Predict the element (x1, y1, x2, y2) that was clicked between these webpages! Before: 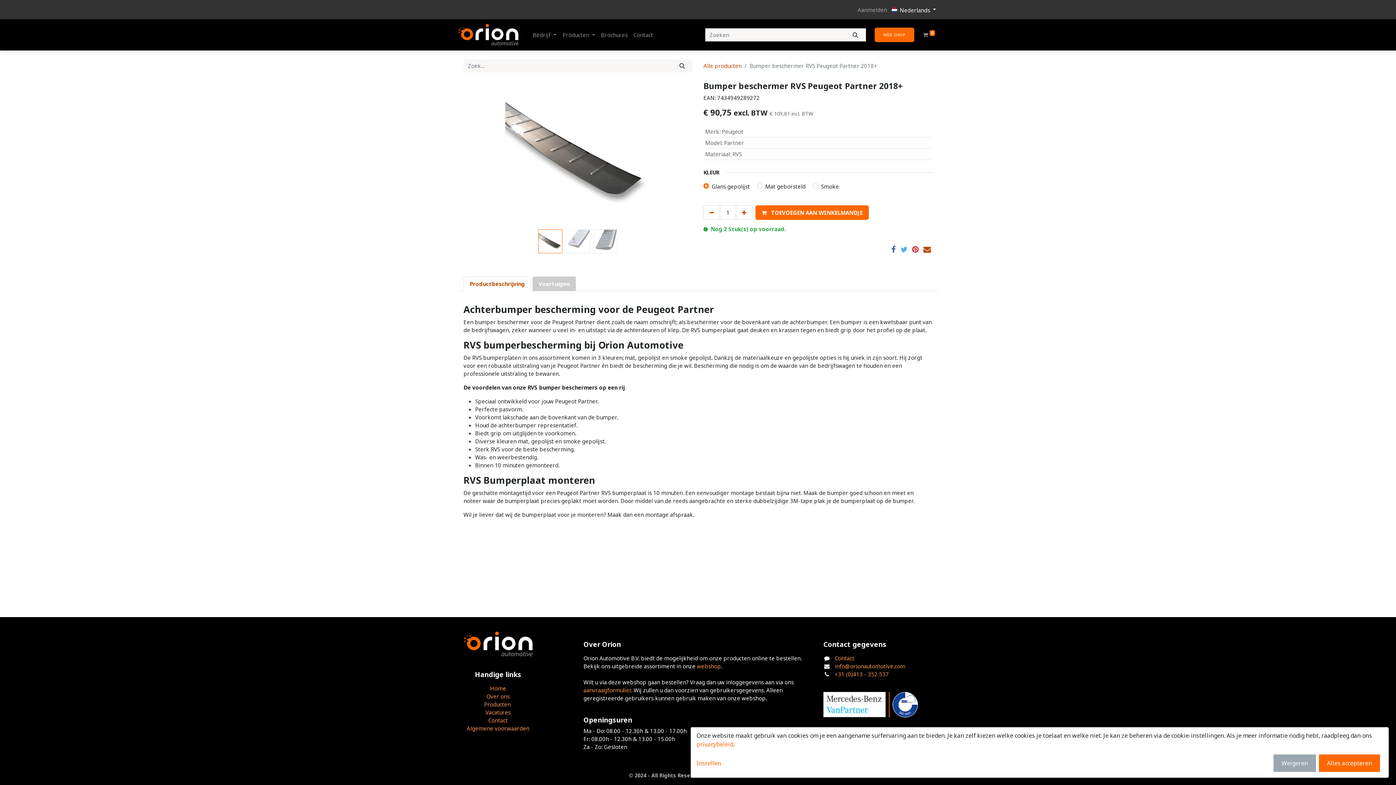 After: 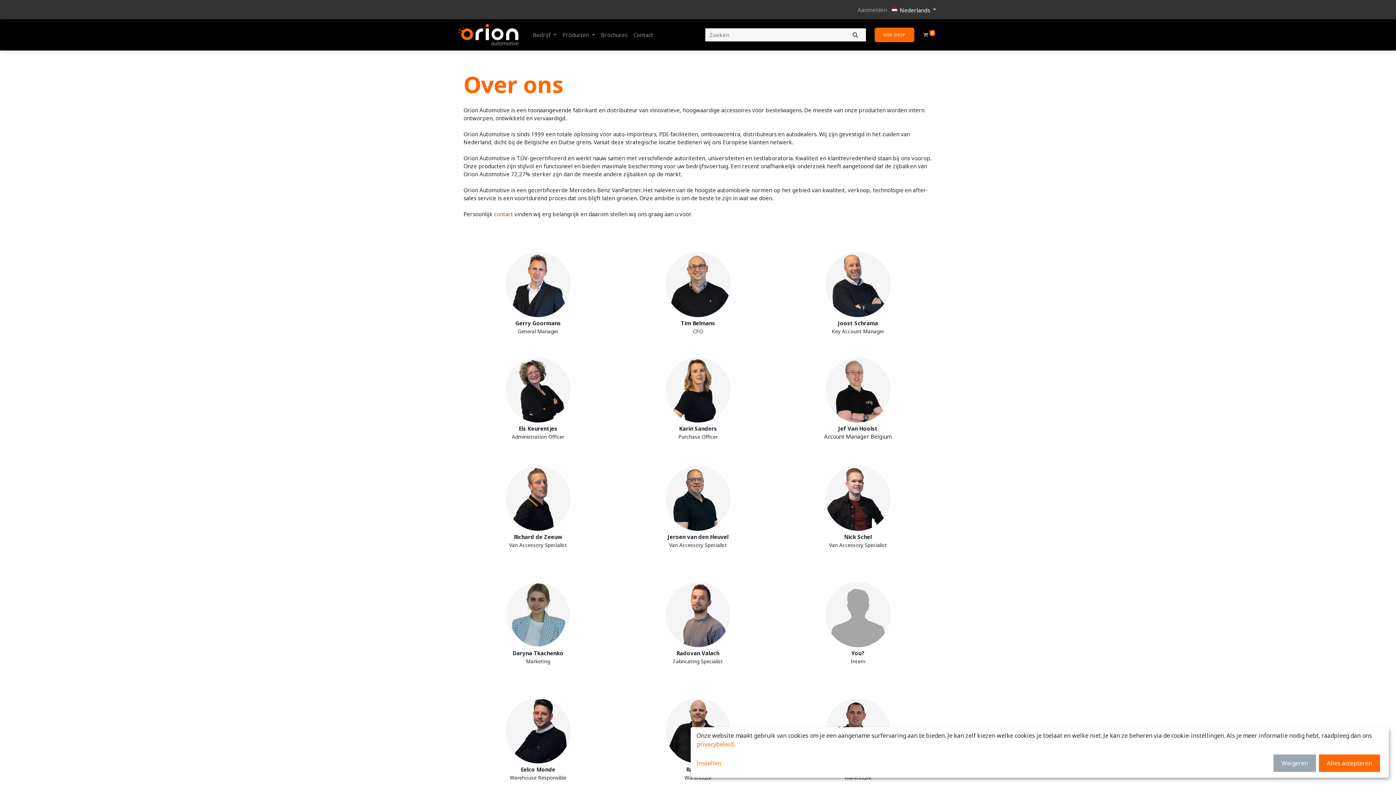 Action: bbox: (486, 693, 509, 700) label: Over ons